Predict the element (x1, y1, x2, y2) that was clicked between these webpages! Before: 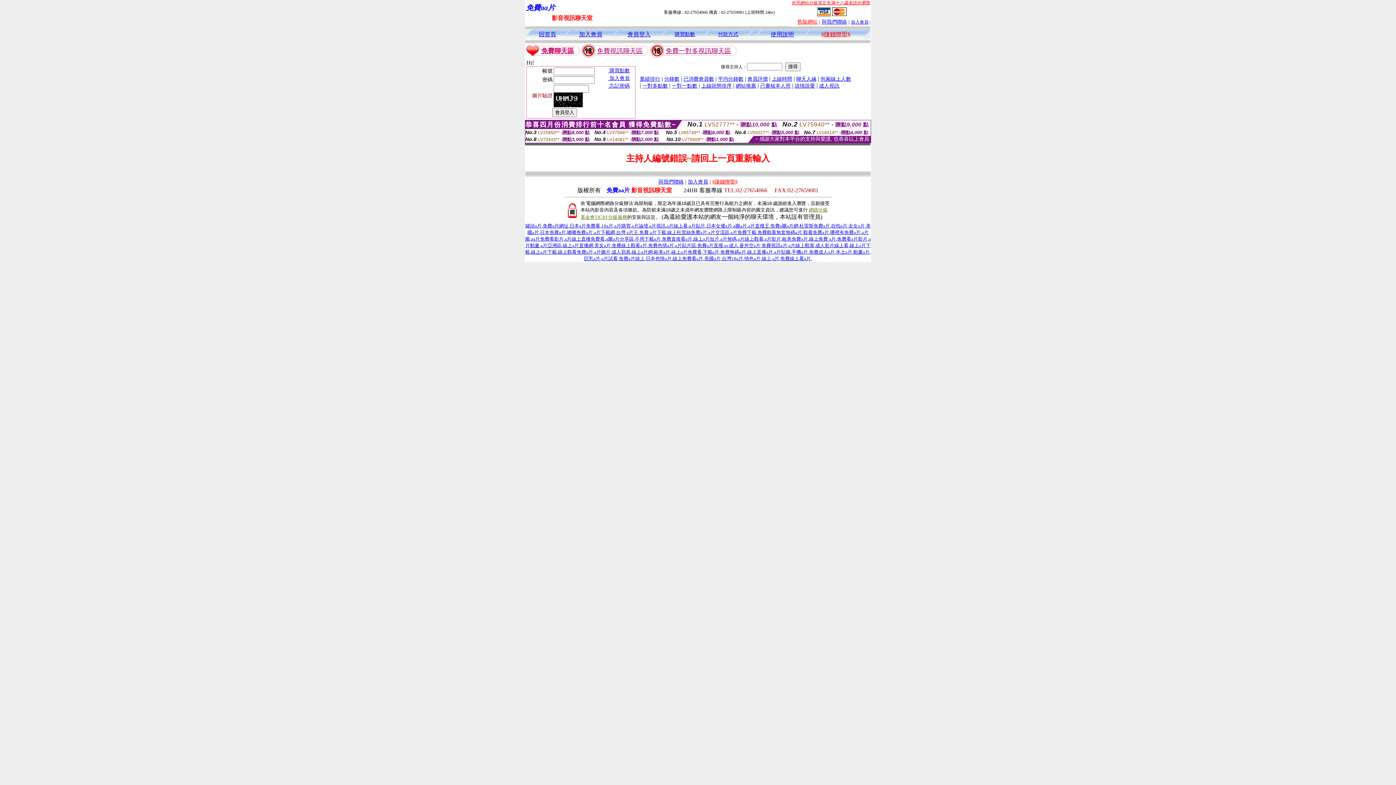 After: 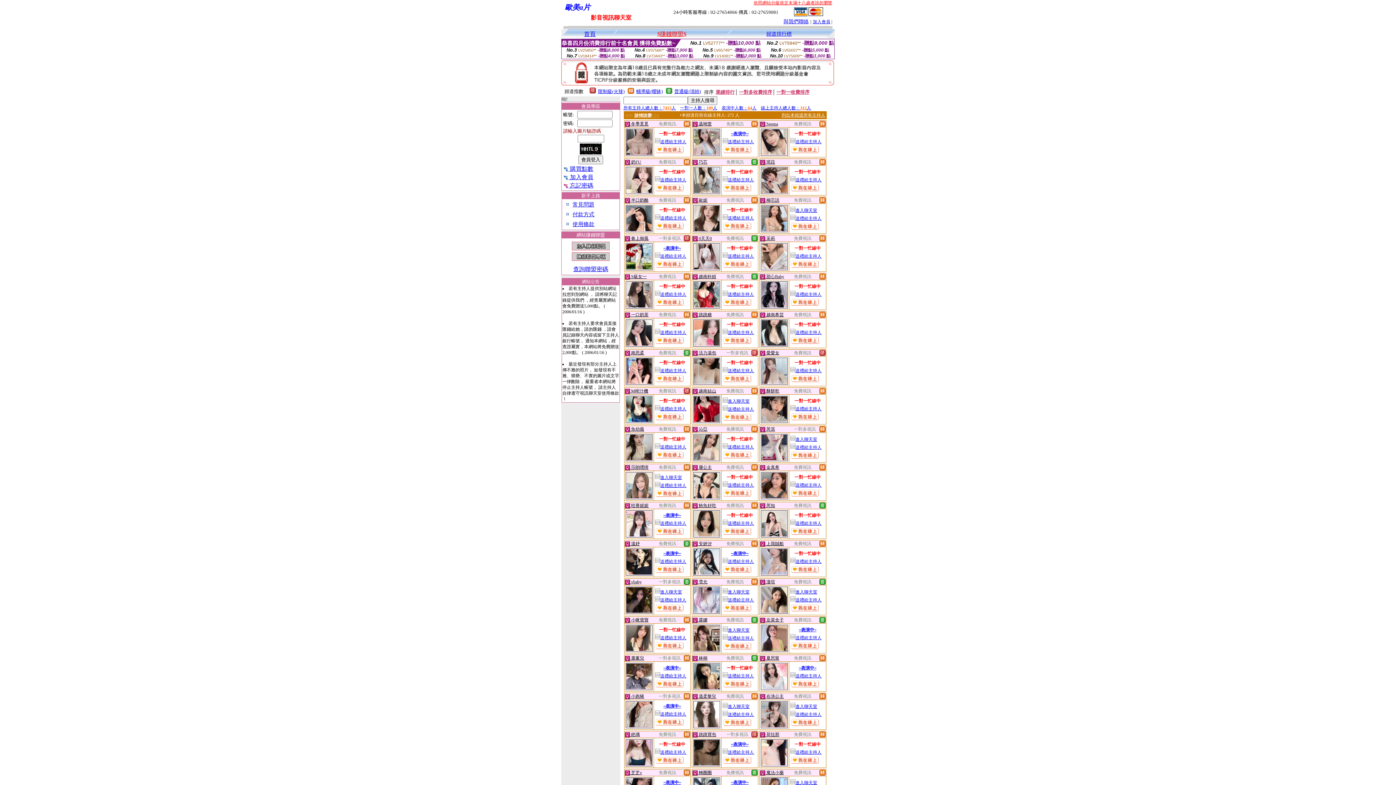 Action: bbox: (654, 249, 670, 254) label: 歐美a片